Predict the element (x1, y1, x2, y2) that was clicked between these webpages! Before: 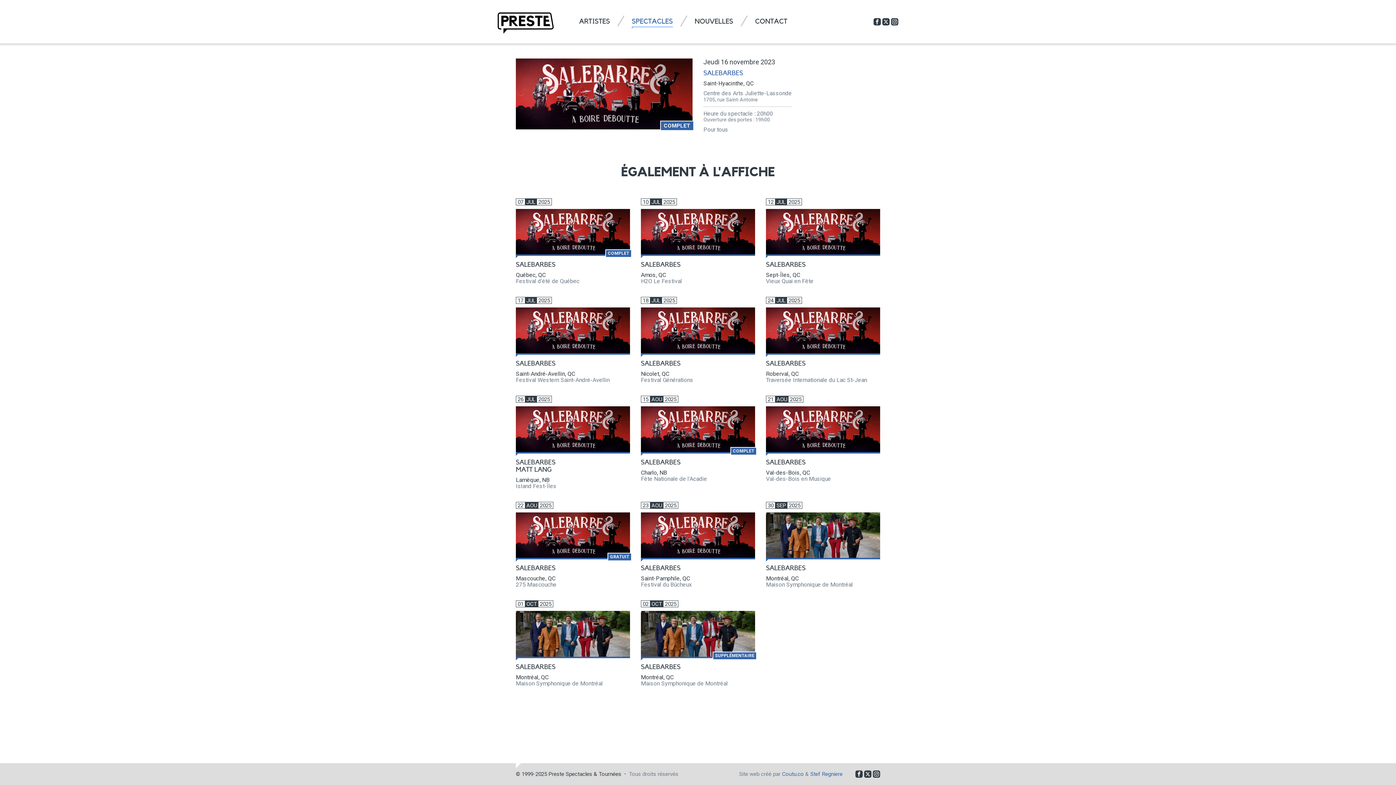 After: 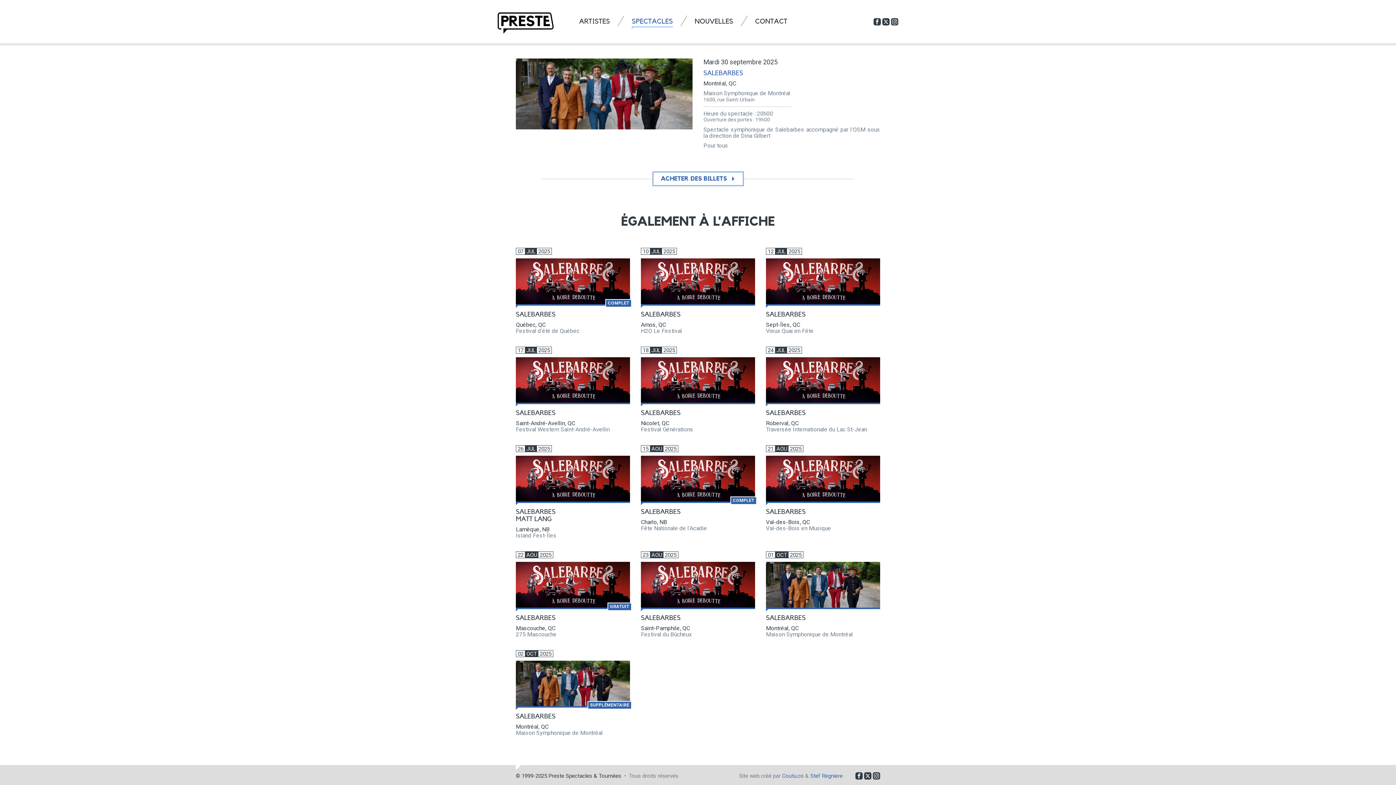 Action: bbox: (766, 502, 880, 588) label: 30
SEP
2025
SALEBARBES
Montréal, QC
Maison Symphonique de Montréal